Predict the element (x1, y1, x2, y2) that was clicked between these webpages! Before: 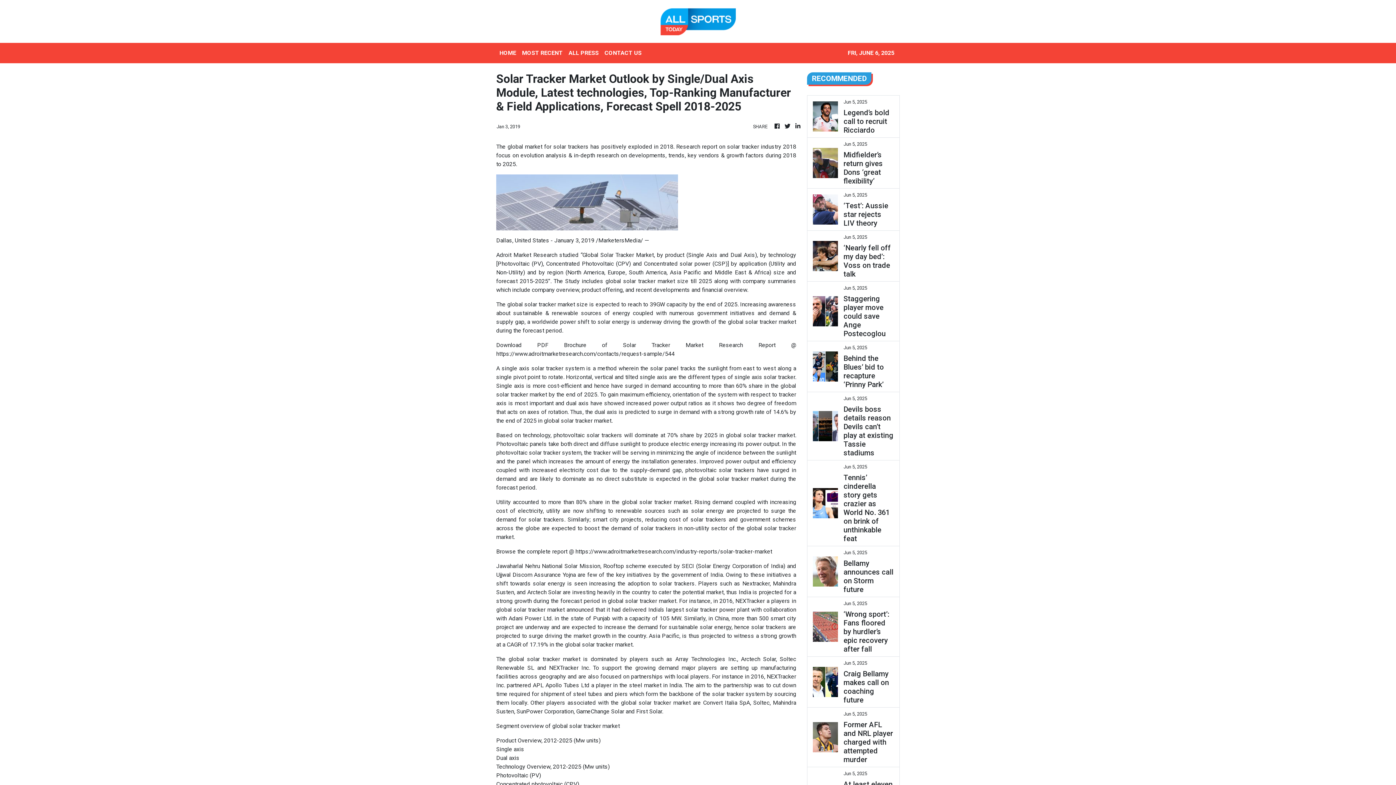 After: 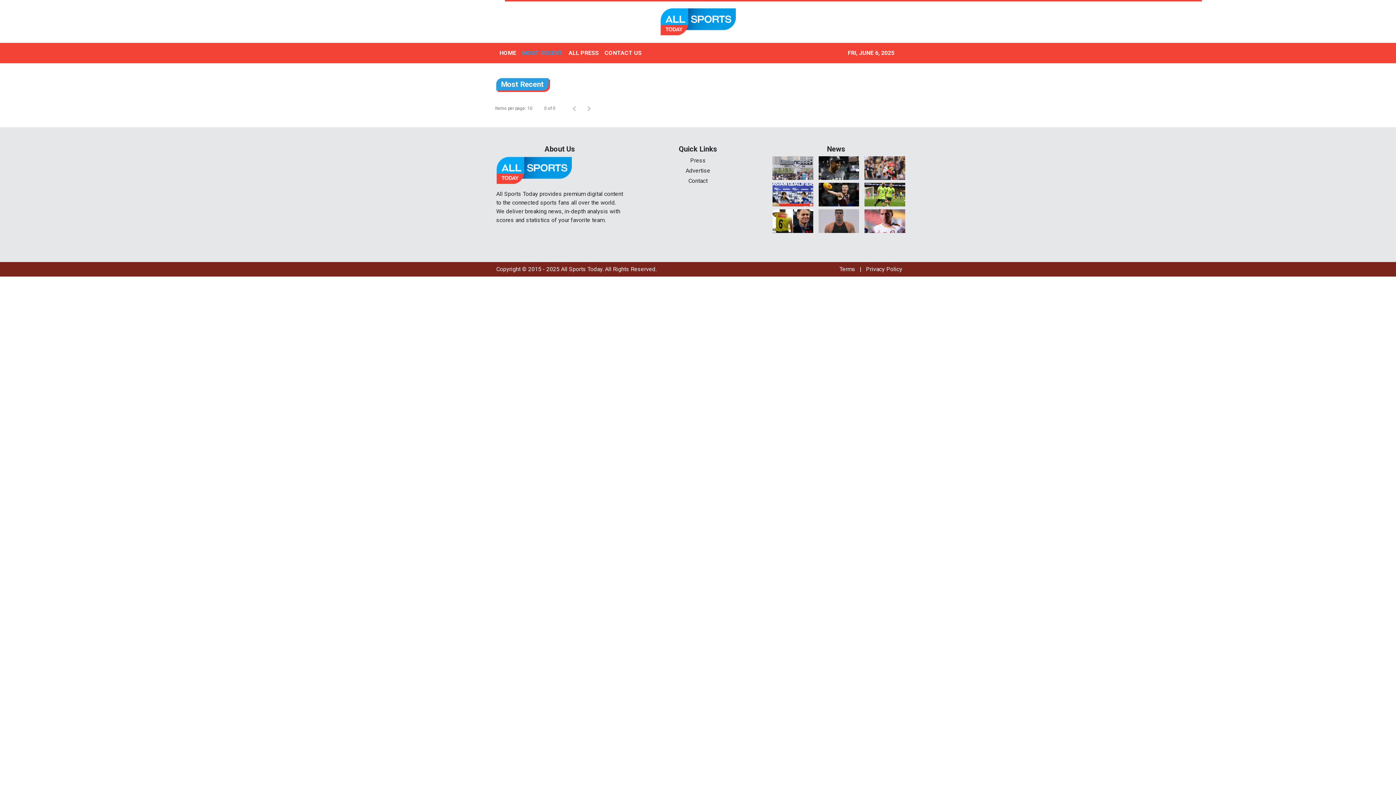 Action: bbox: (519, 45, 565, 60) label: MOST RECENT